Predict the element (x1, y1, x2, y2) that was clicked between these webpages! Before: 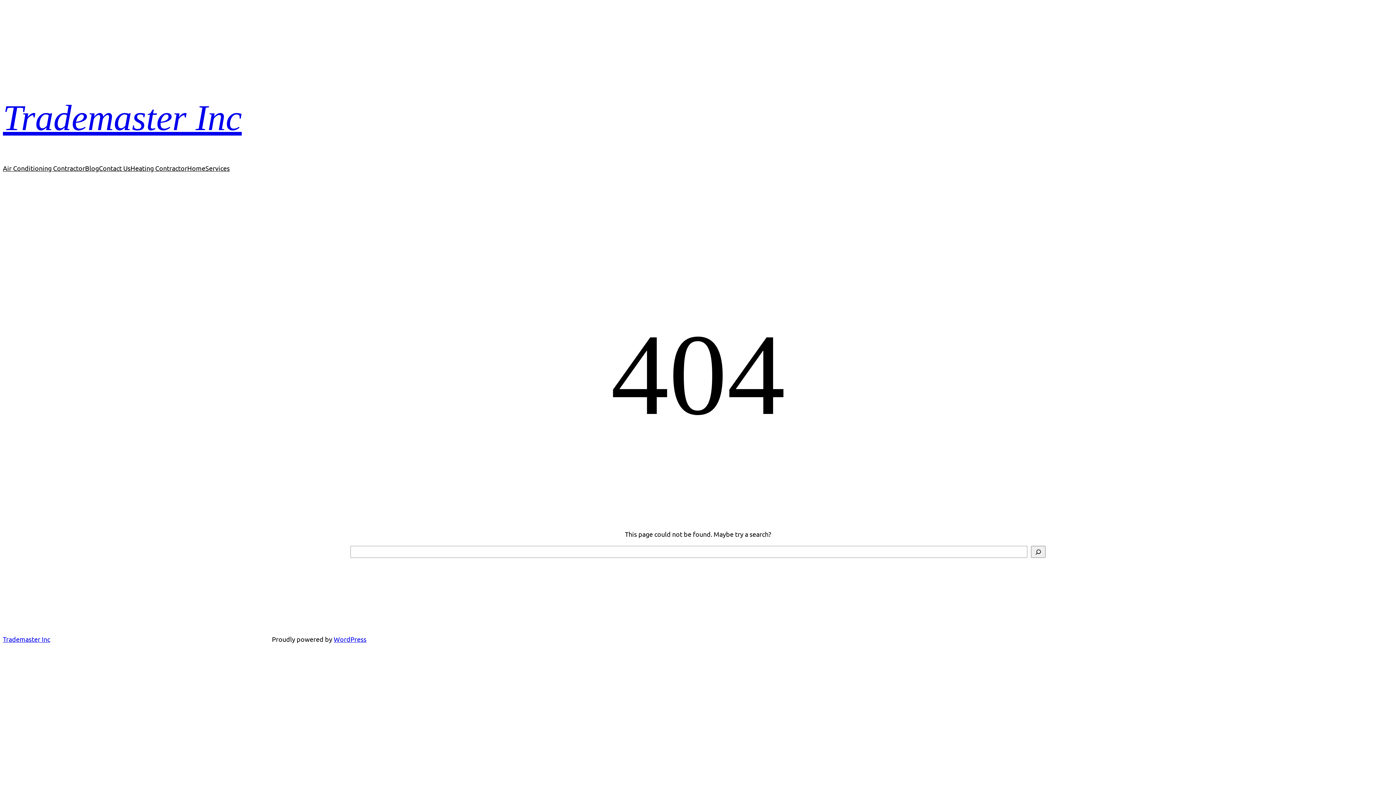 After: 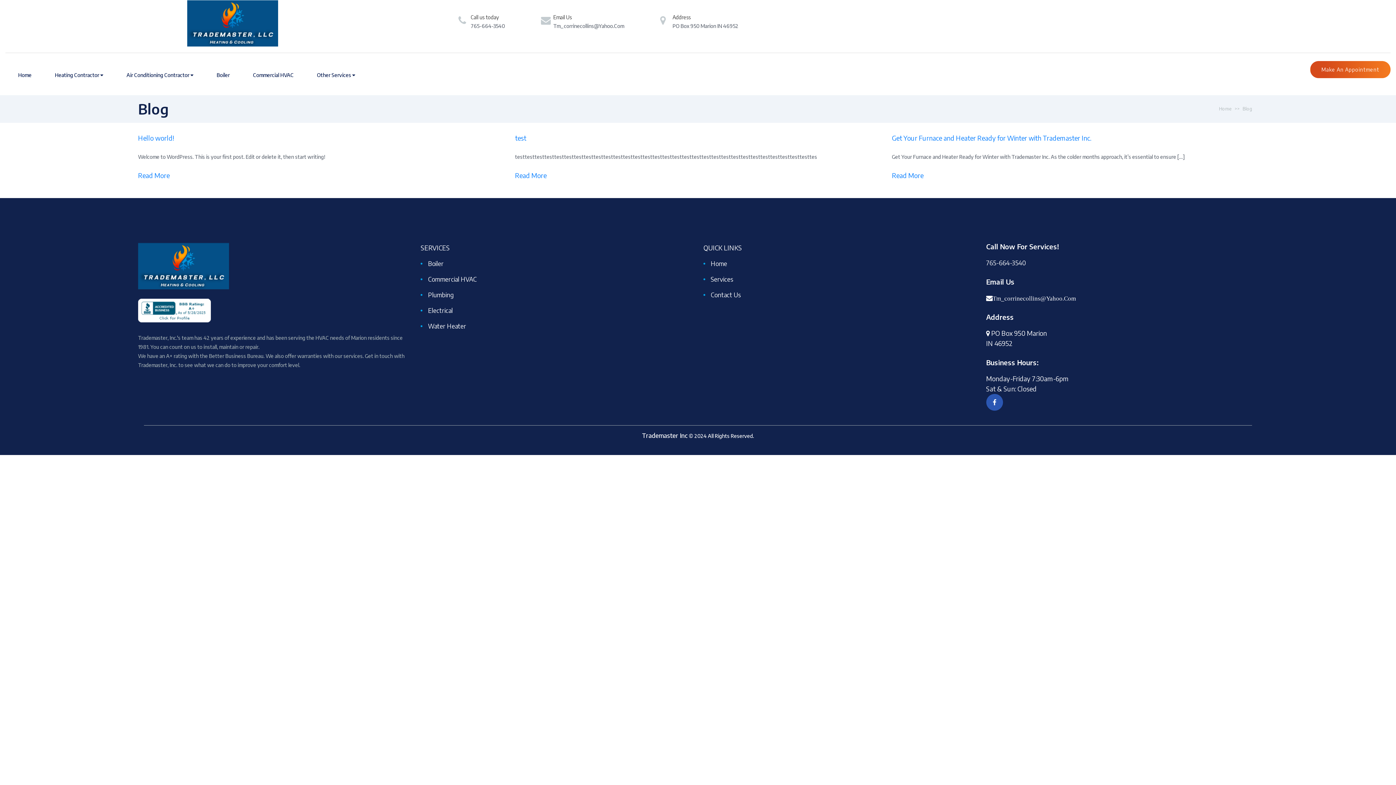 Action: bbox: (85, 163, 98, 173) label: Blog